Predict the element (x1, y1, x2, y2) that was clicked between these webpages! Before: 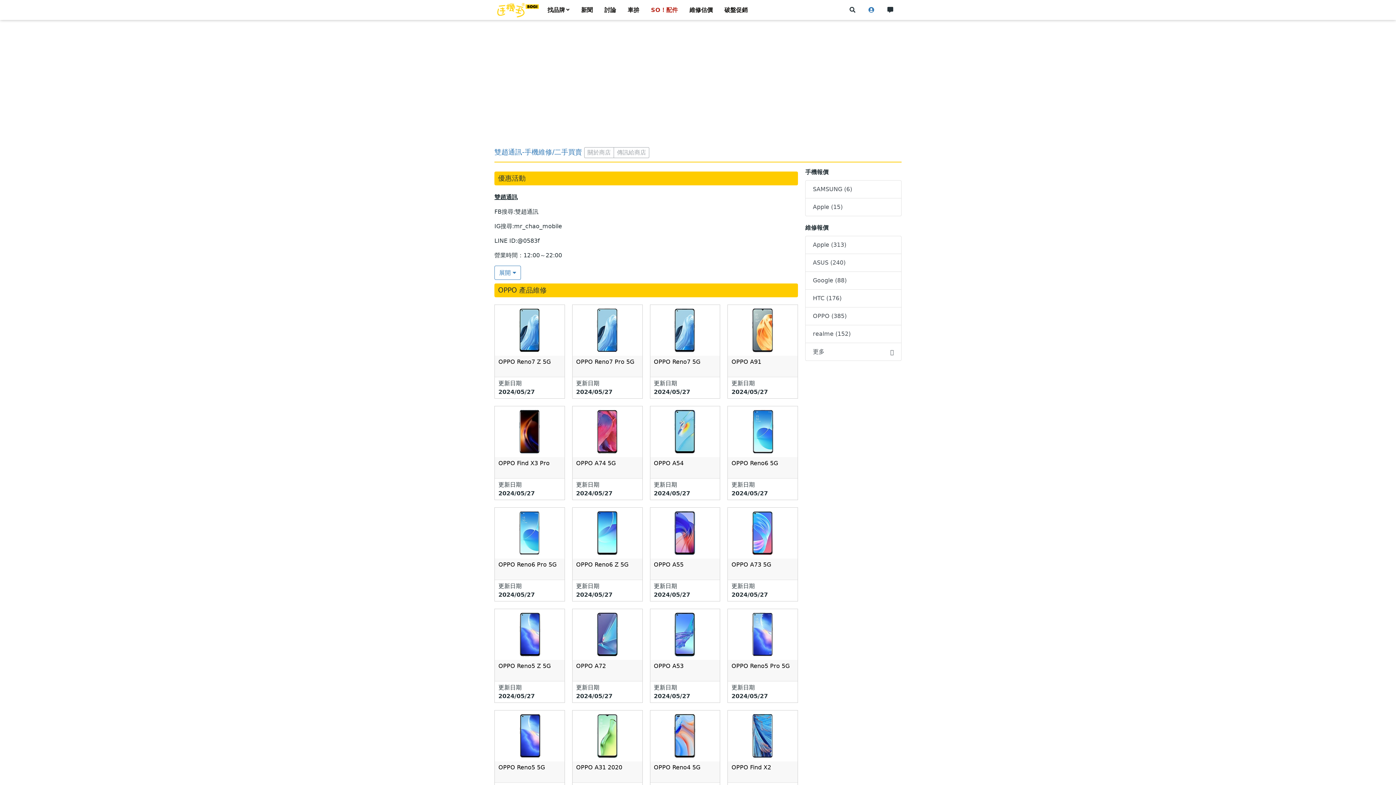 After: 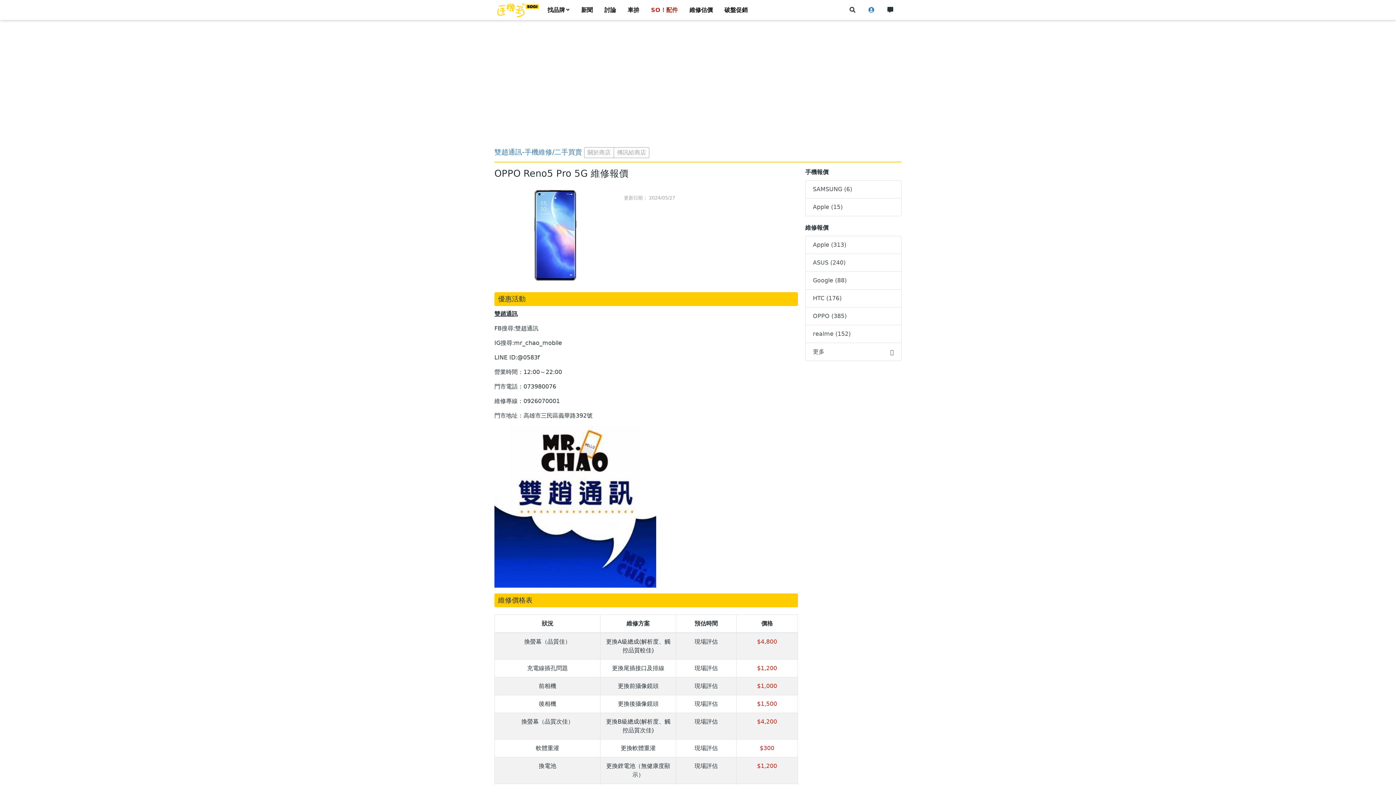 Action: bbox: (728, 612, 797, 656)